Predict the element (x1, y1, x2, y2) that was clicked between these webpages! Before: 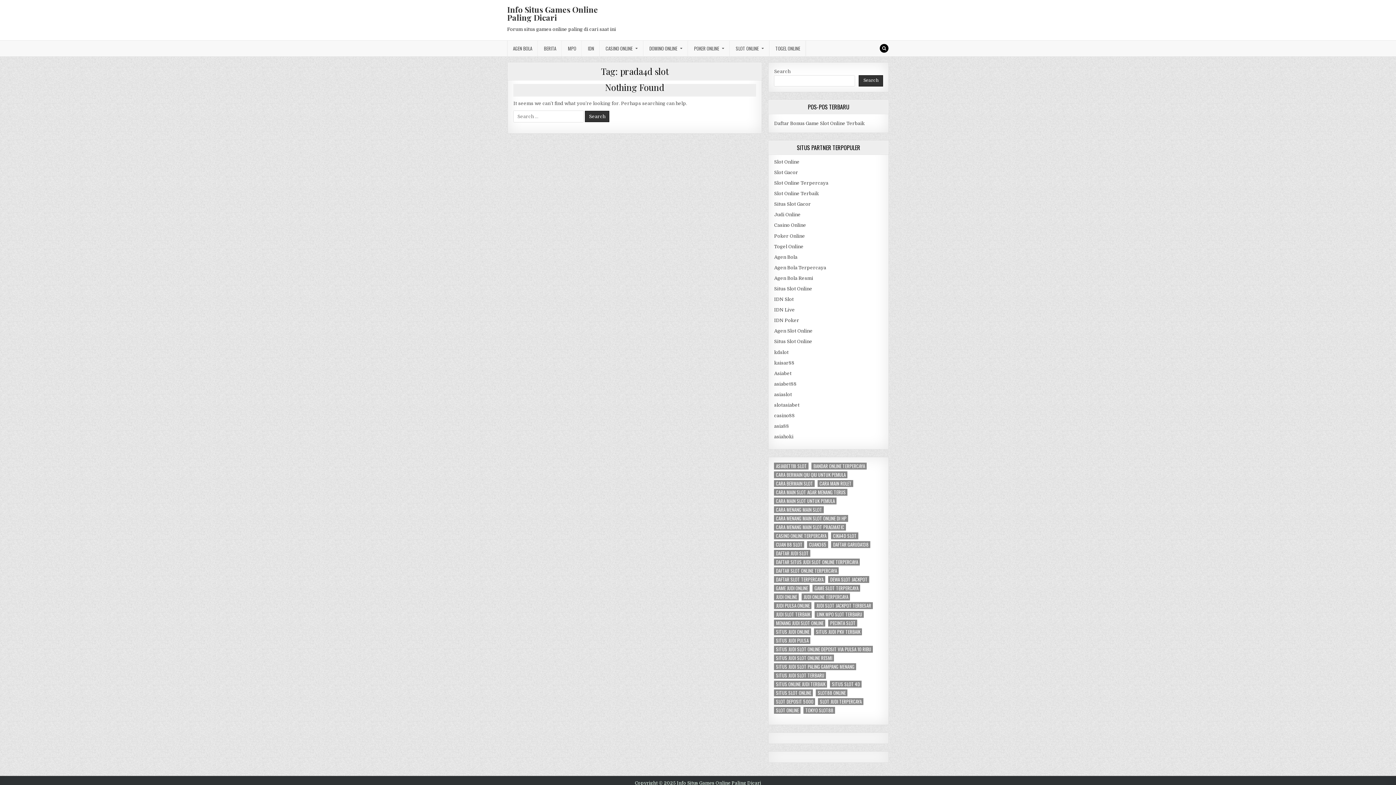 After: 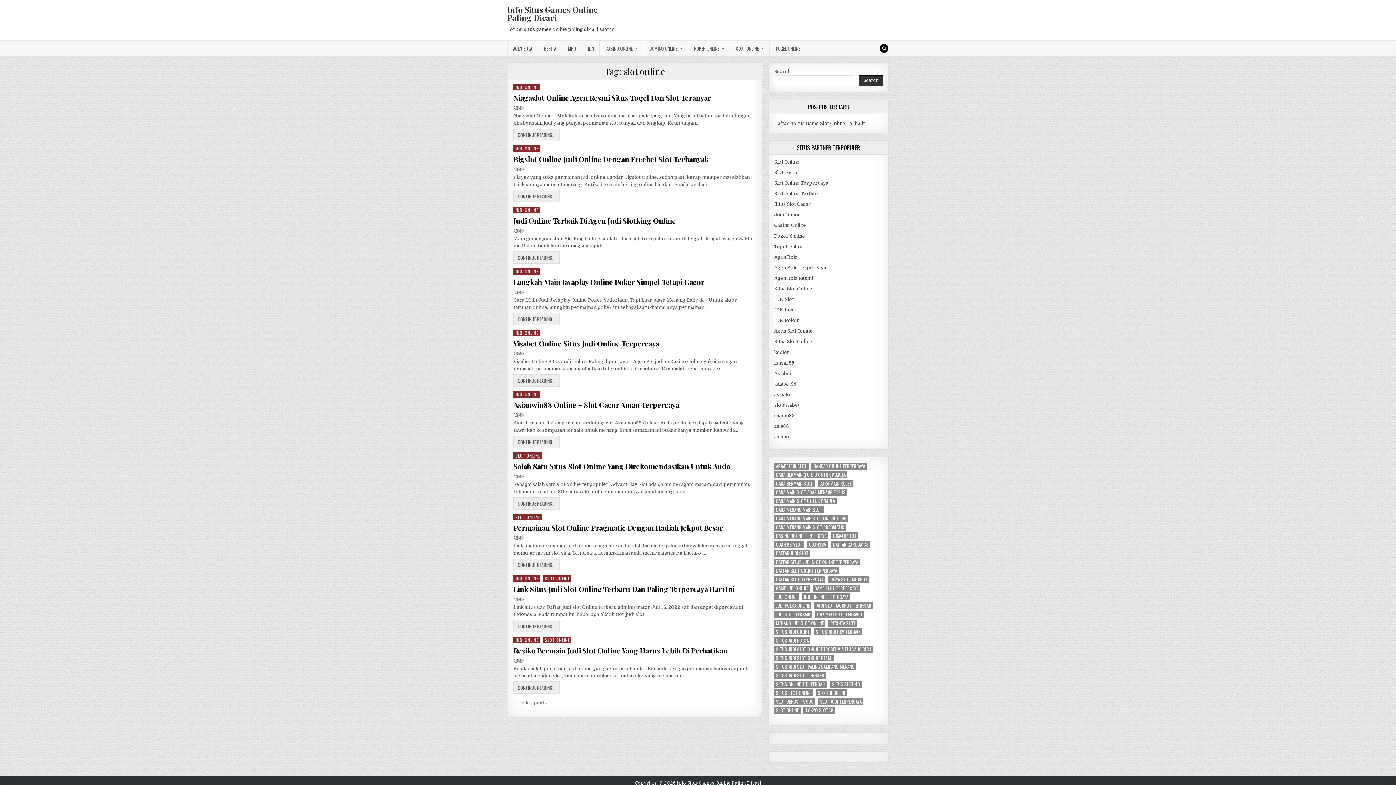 Action: bbox: (774, 707, 800, 714) label: slot online (12 items)